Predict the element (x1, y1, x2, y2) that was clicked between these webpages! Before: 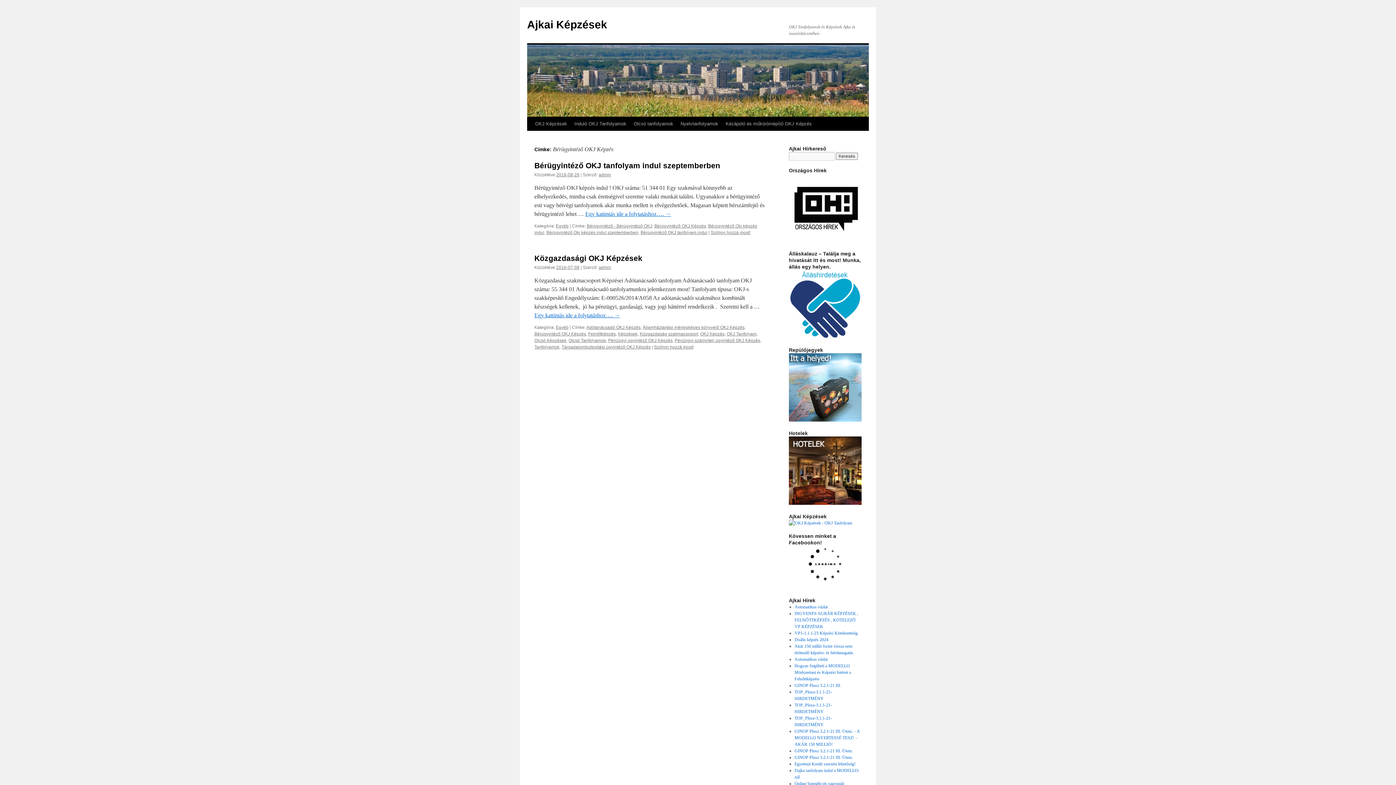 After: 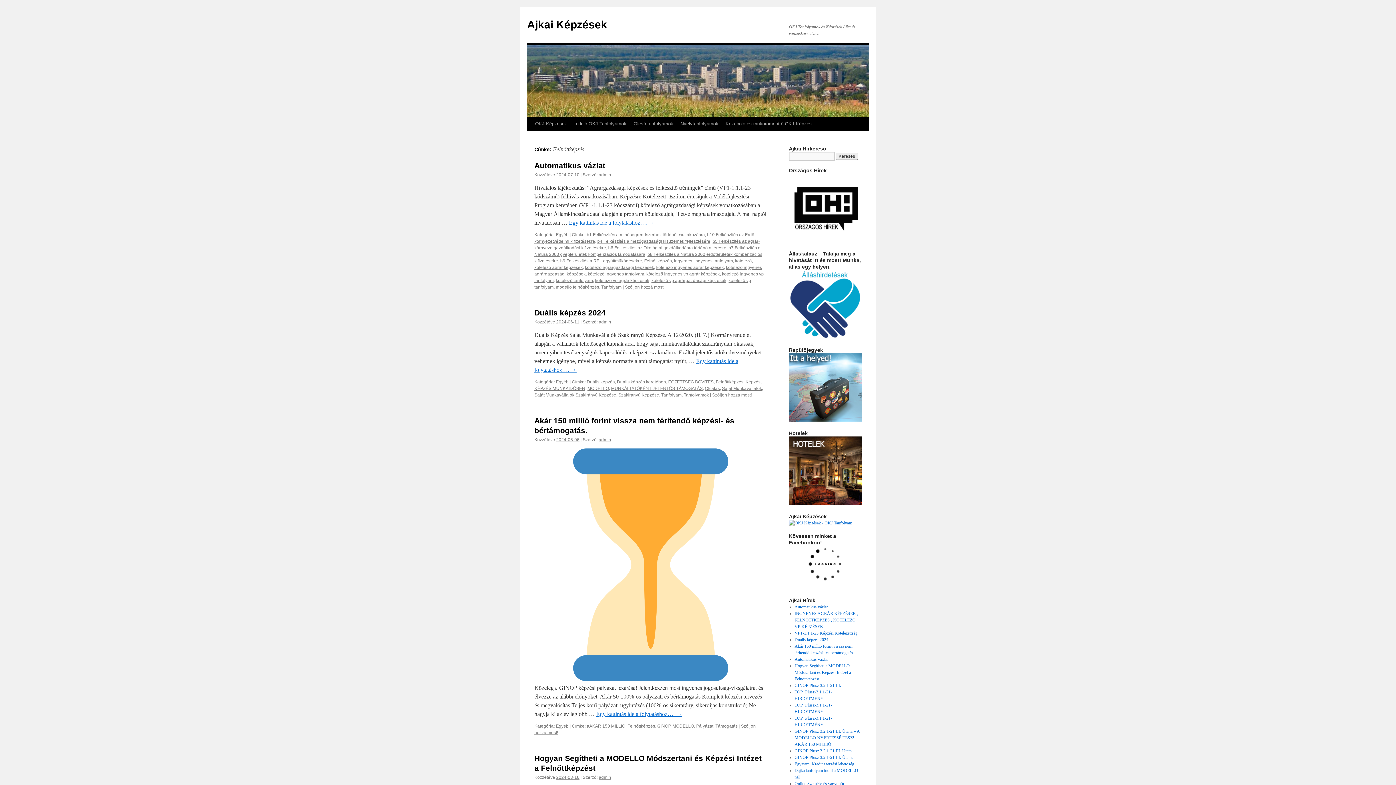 Action: bbox: (588, 331, 616, 336) label: Felnőttképzés